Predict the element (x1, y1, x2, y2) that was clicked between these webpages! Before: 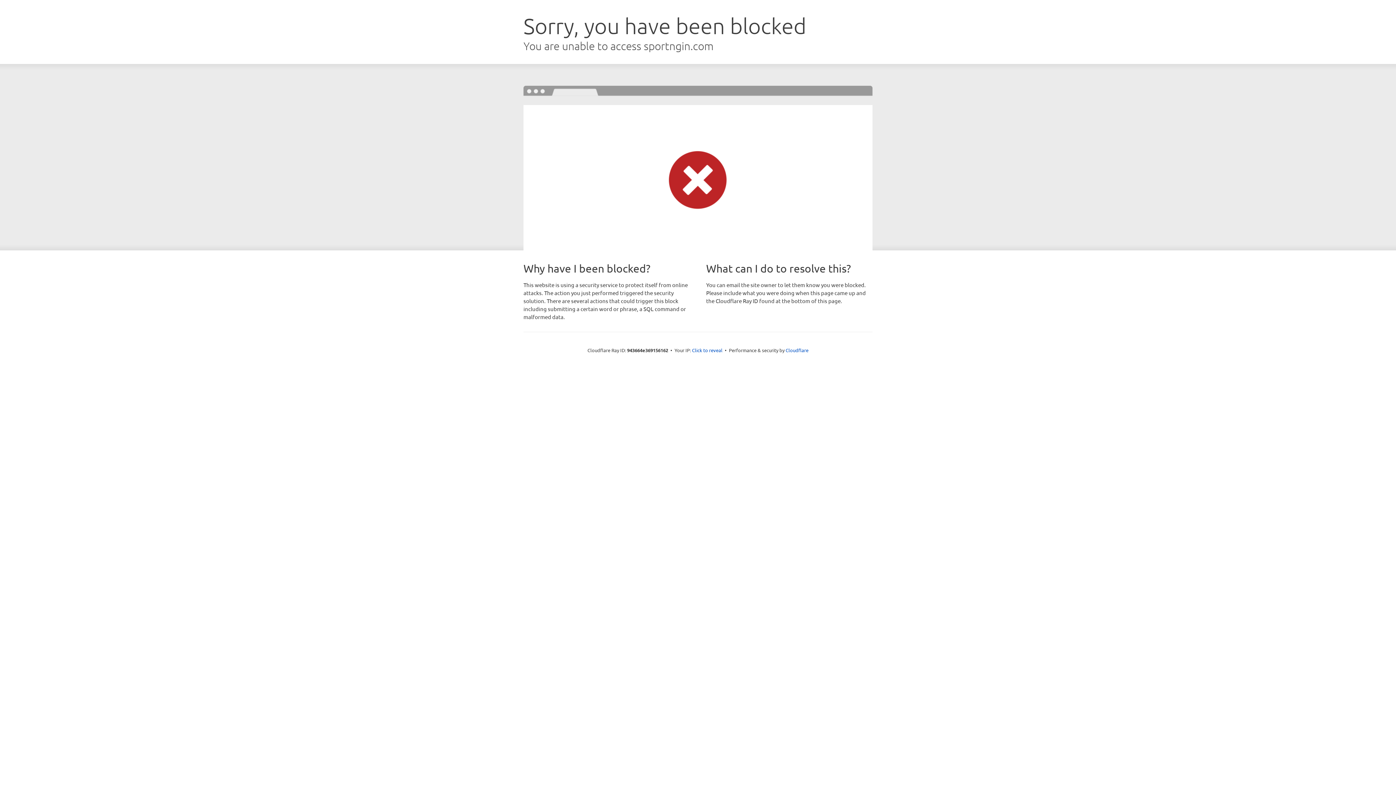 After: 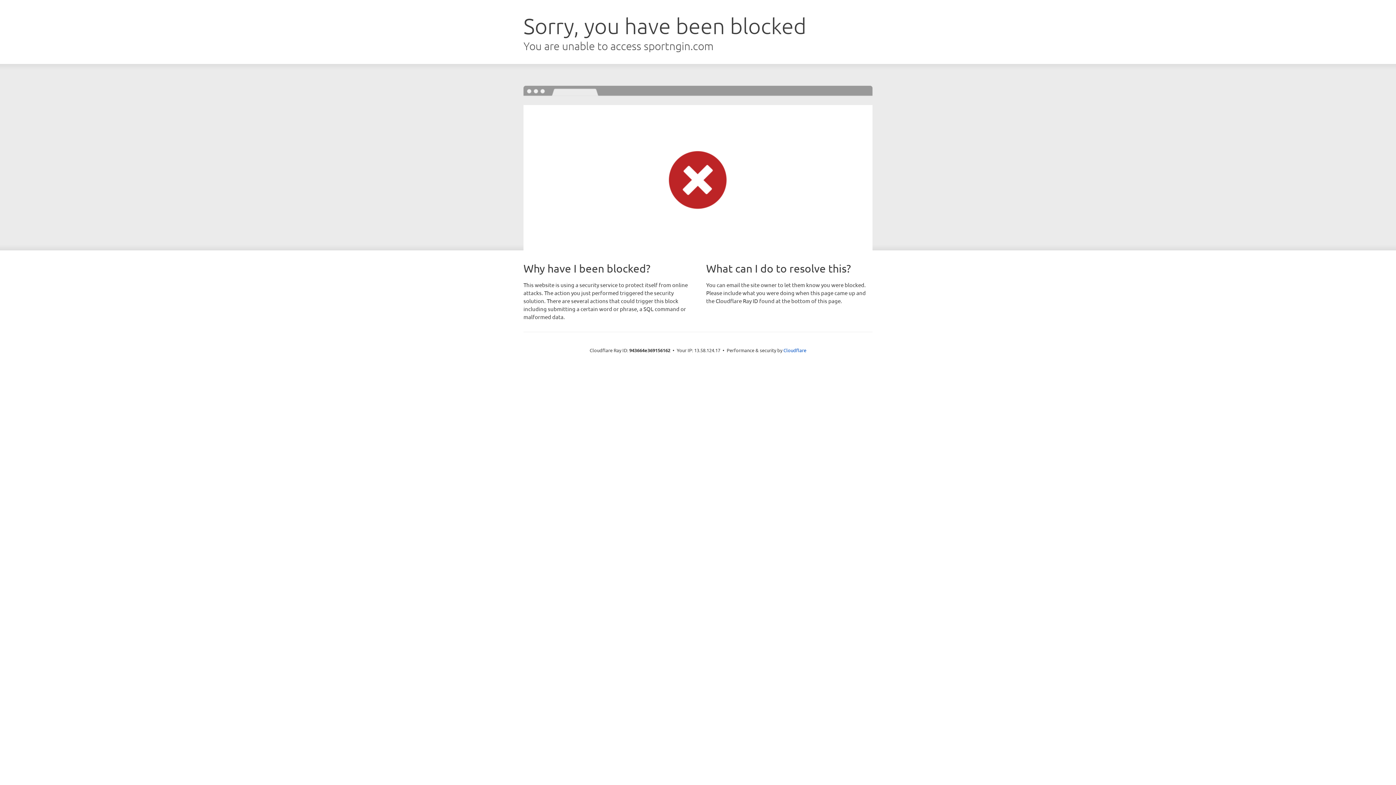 Action: bbox: (692, 346, 722, 353) label: Click to reveal